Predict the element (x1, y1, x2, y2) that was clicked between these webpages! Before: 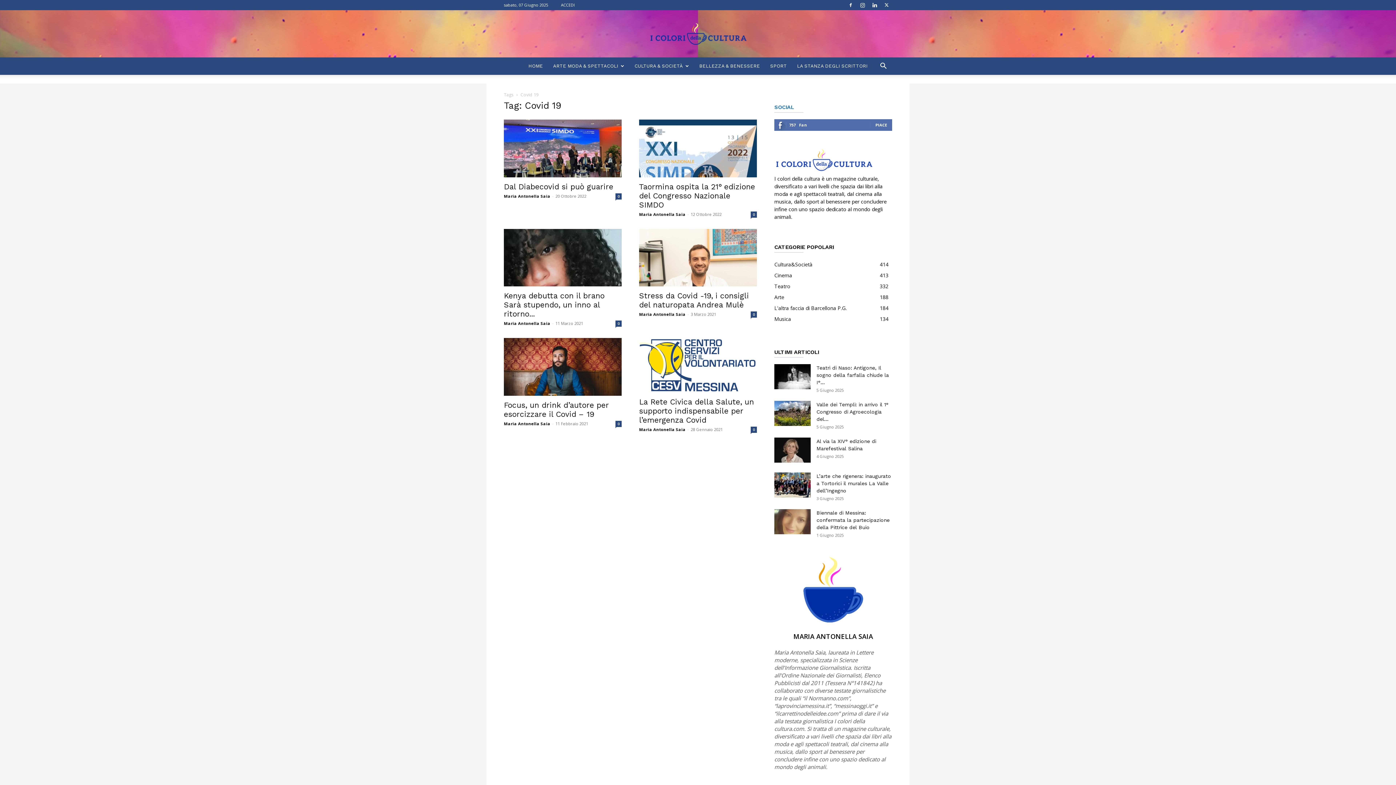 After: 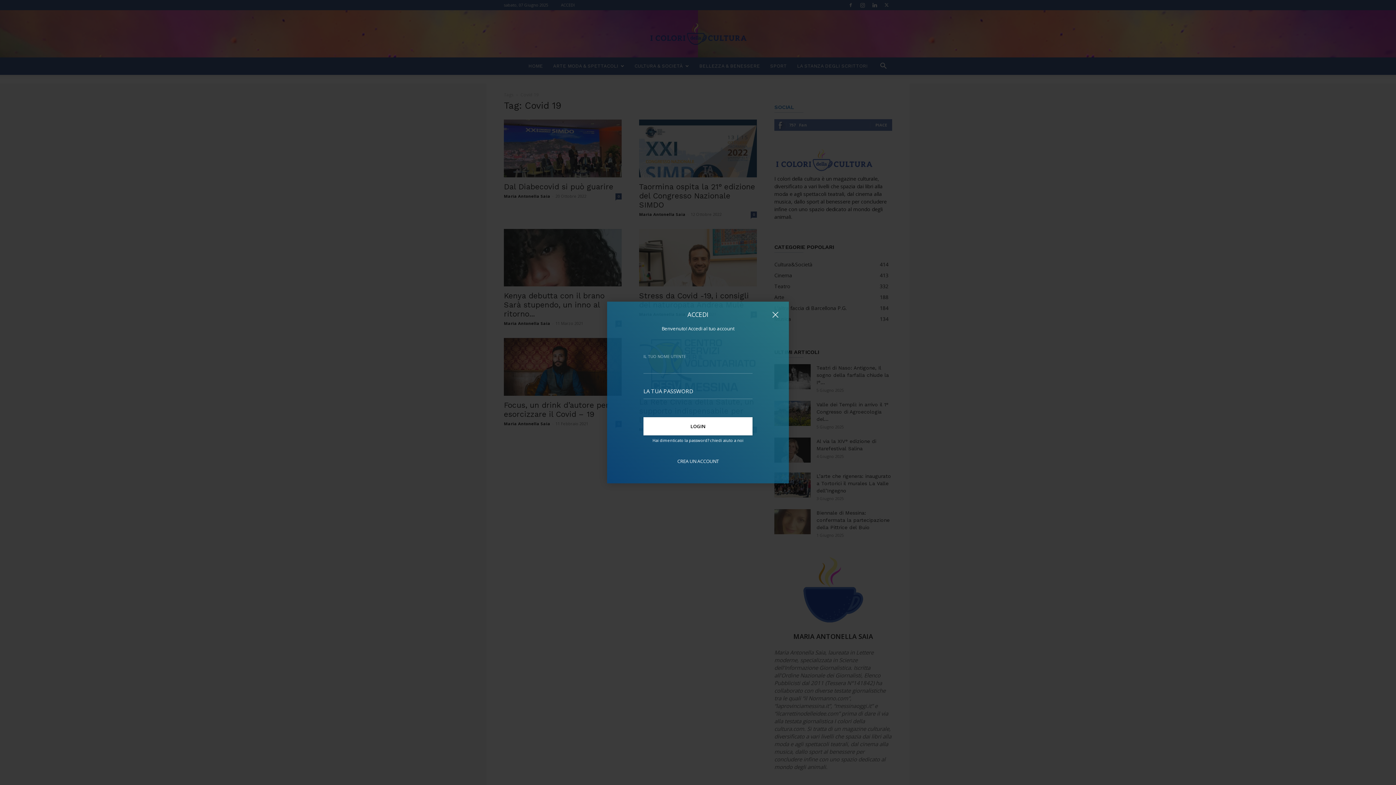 Action: bbox: (561, 2, 574, 7) label: ACCEDI